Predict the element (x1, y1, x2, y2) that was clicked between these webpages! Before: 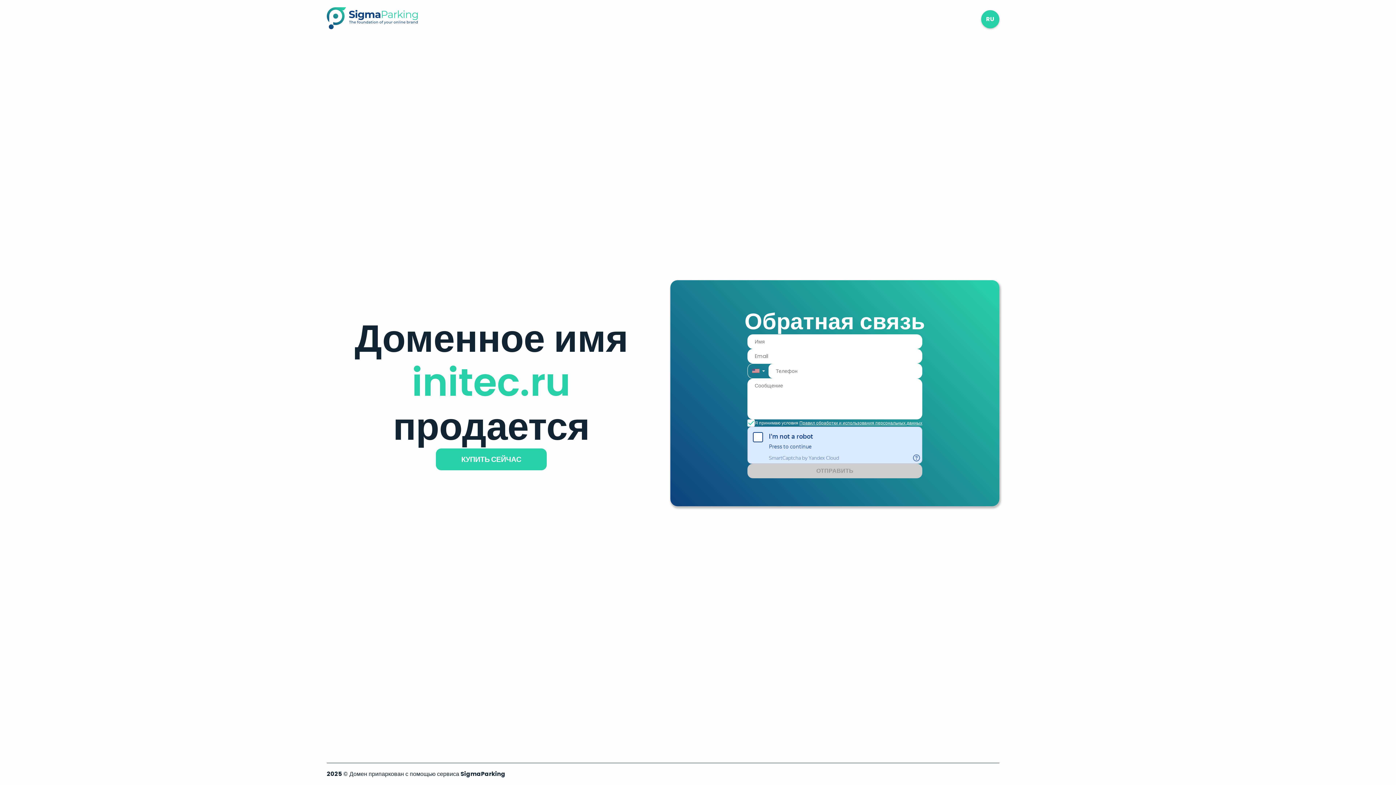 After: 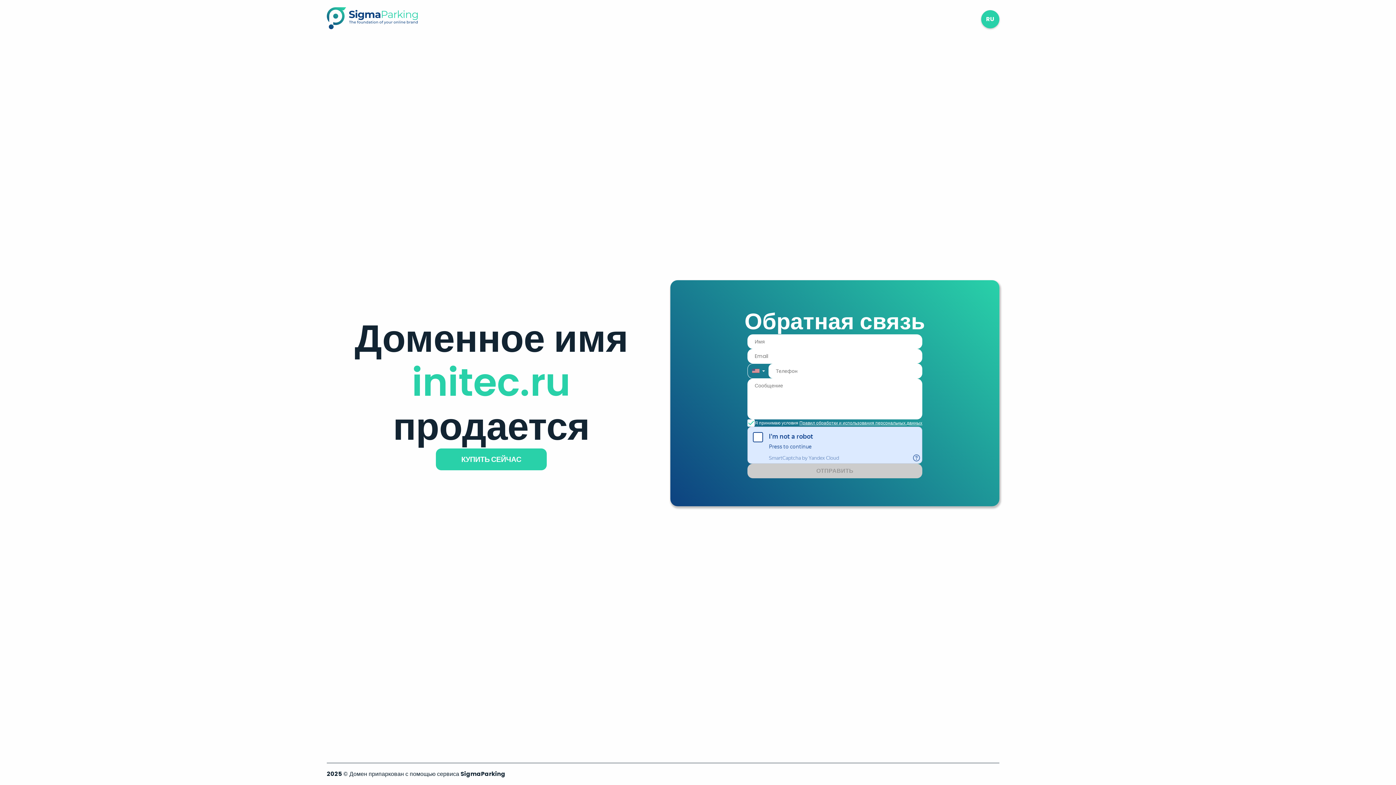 Action: bbox: (799, 420, 922, 426) label: Правил обработки и использования персональных данных